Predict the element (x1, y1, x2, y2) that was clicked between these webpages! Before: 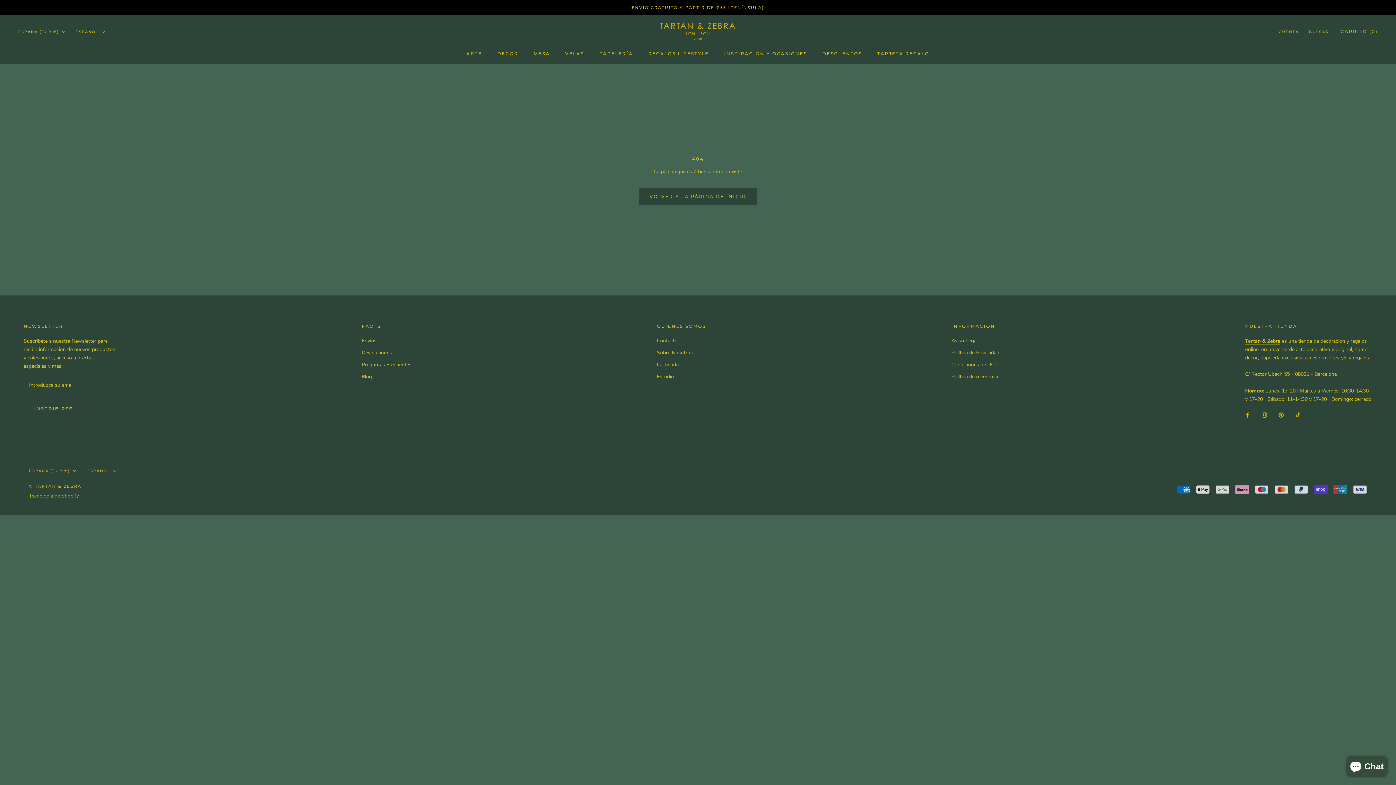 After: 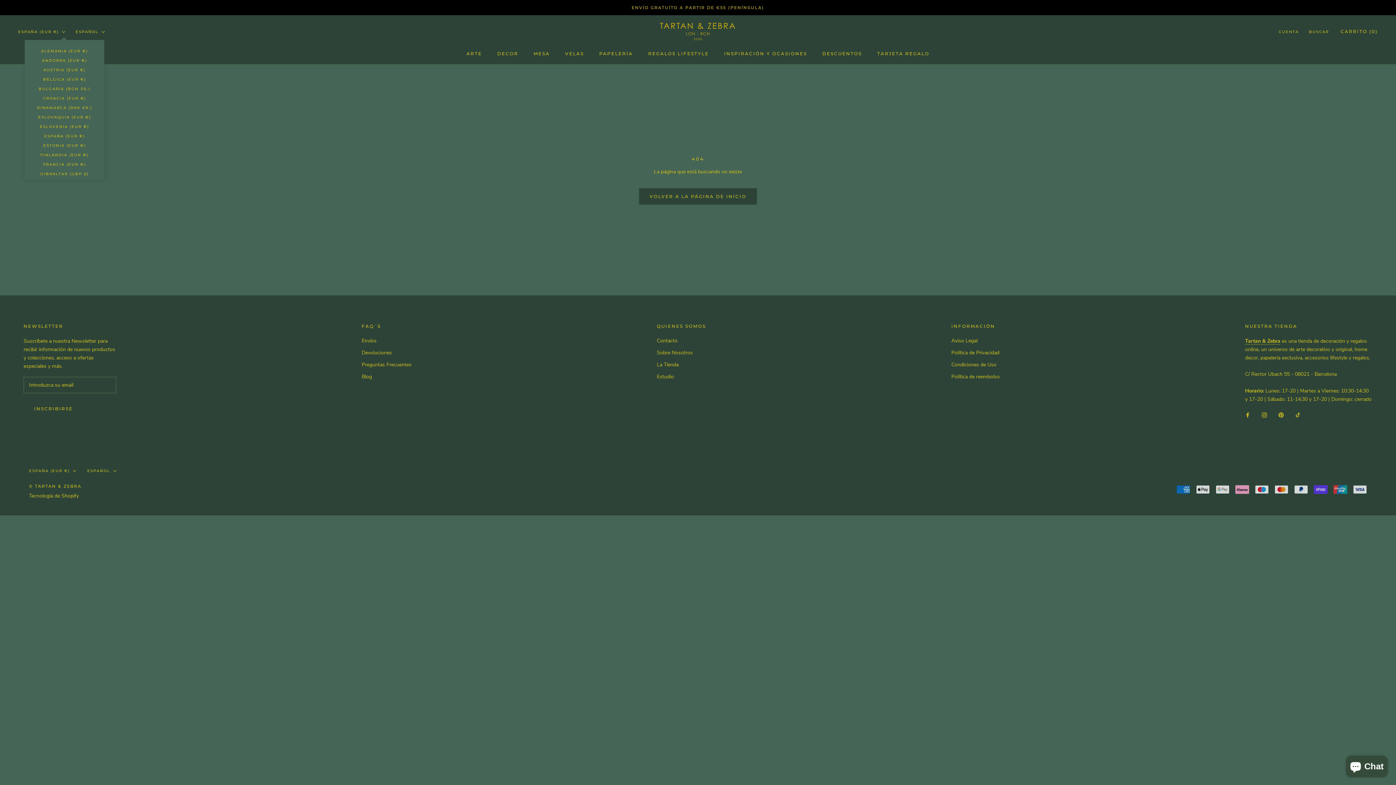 Action: bbox: (18, 28, 65, 35) label: ESPAÑA (EUR €)